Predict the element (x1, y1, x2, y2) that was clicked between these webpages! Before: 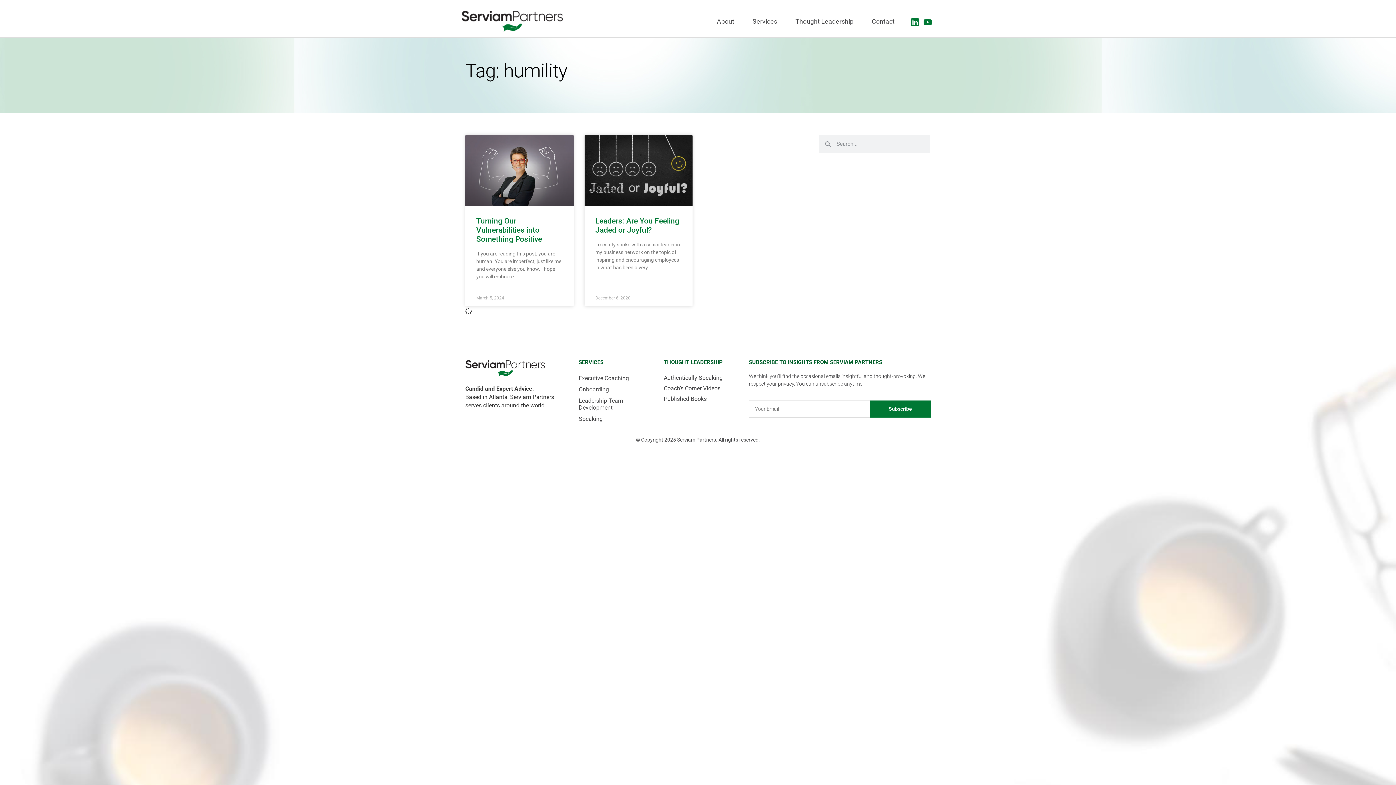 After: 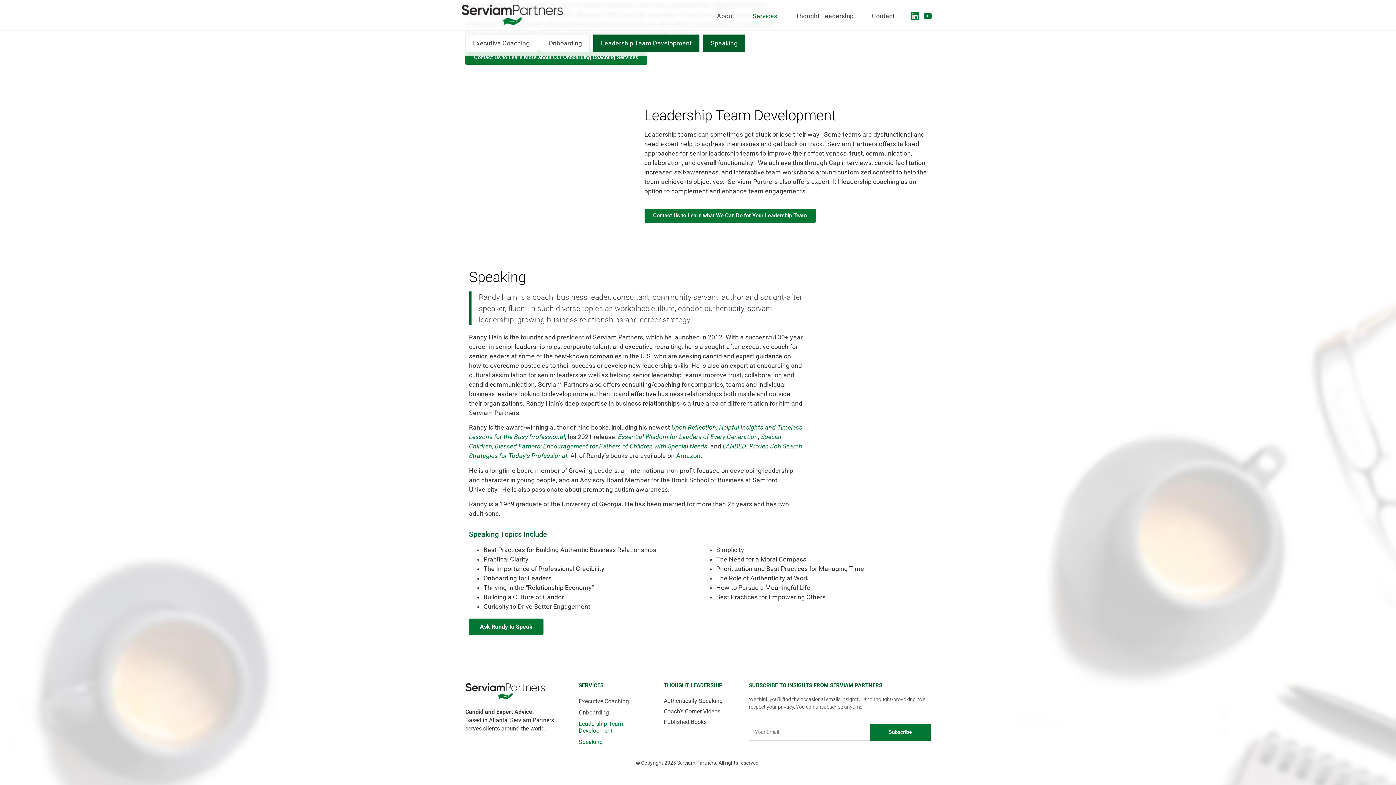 Action: bbox: (578, 395, 656, 413) label: Leadership Team Development